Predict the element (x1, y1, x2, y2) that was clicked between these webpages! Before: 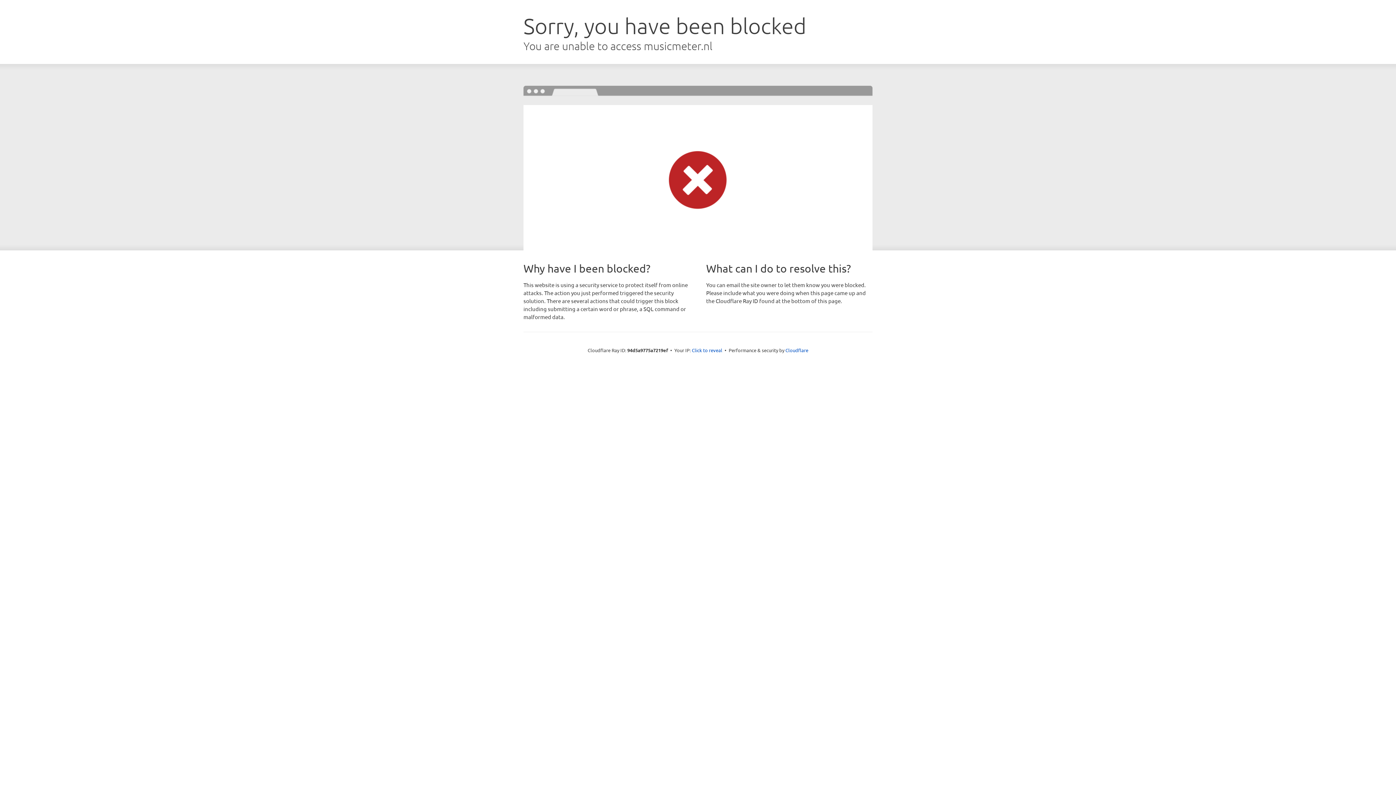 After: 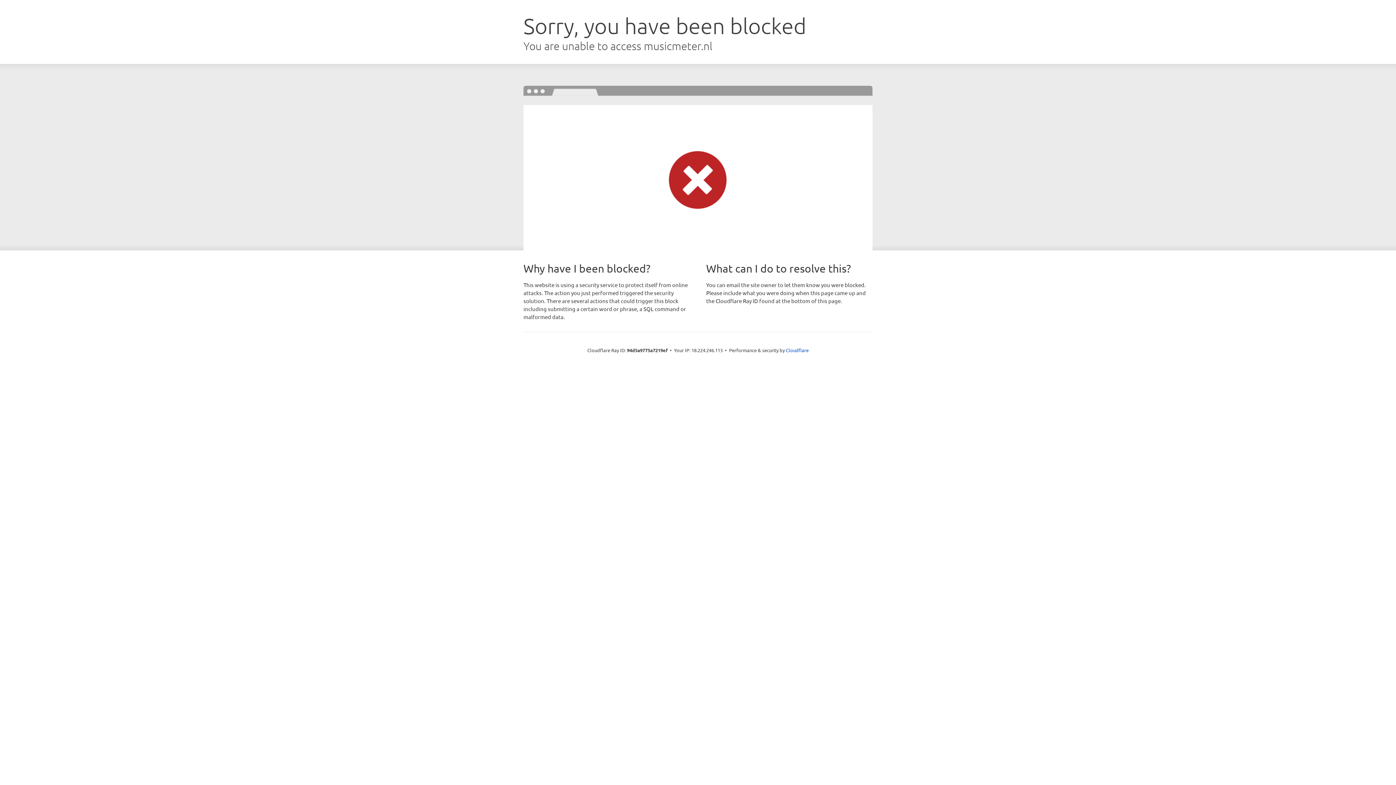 Action: label: Click to reveal bbox: (692, 346, 722, 353)